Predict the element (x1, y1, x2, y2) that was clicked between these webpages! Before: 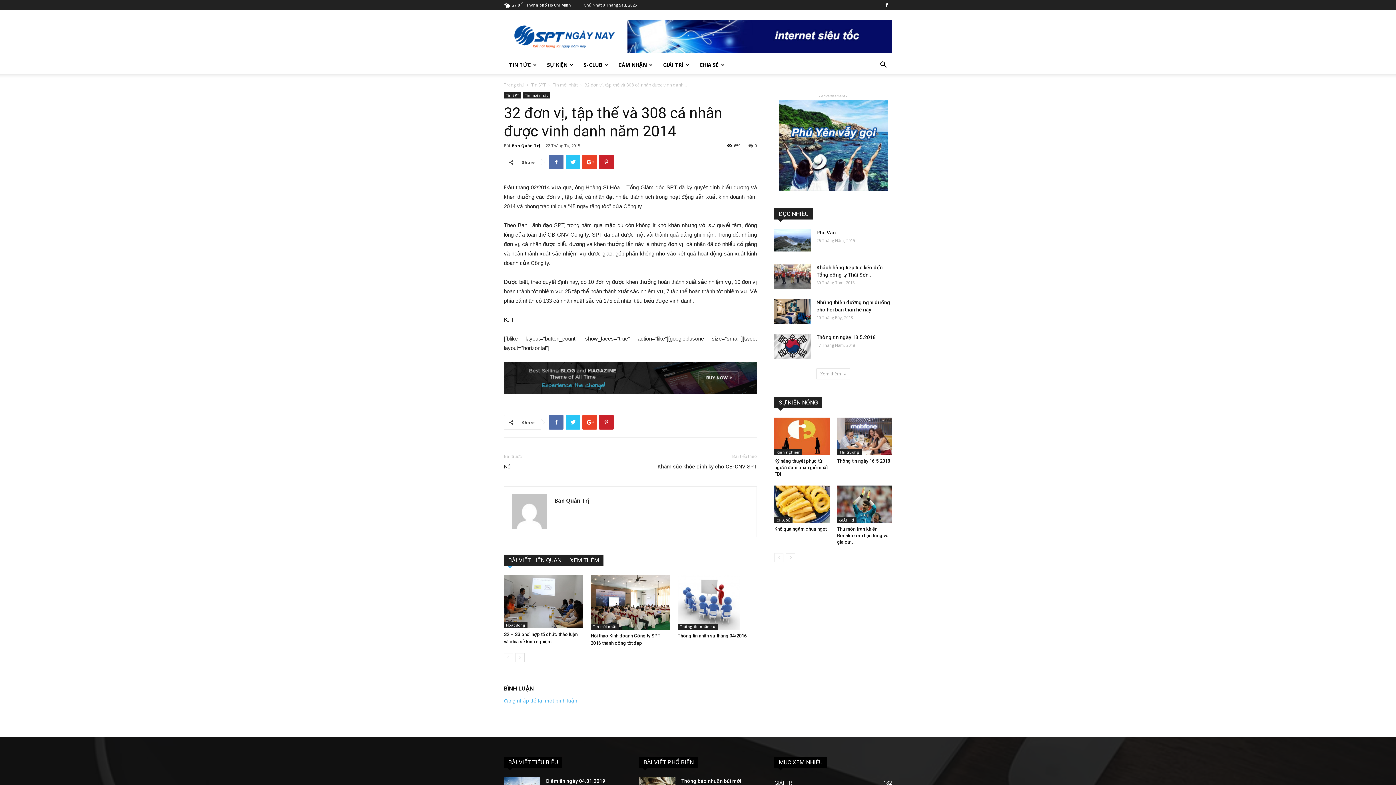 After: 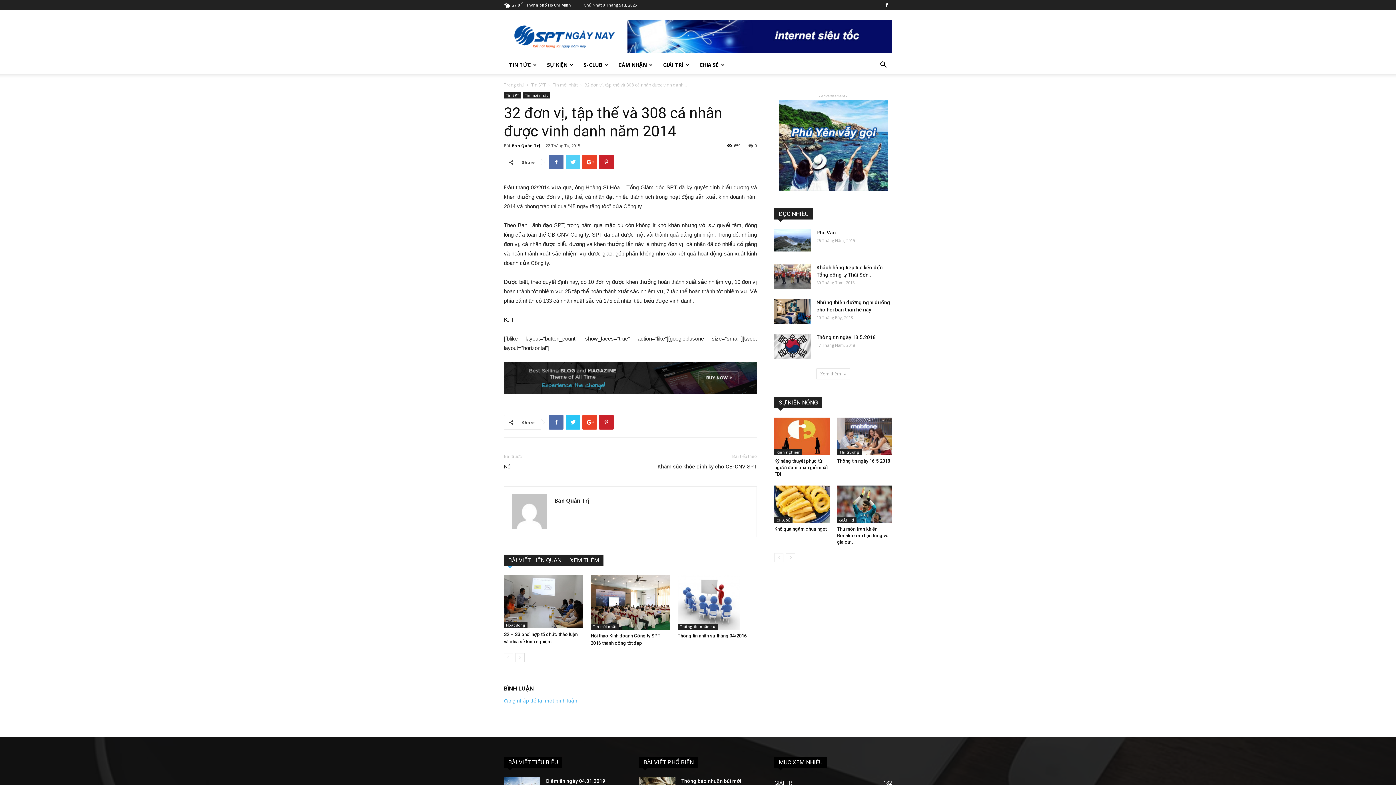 Action: bbox: (565, 154, 580, 169)